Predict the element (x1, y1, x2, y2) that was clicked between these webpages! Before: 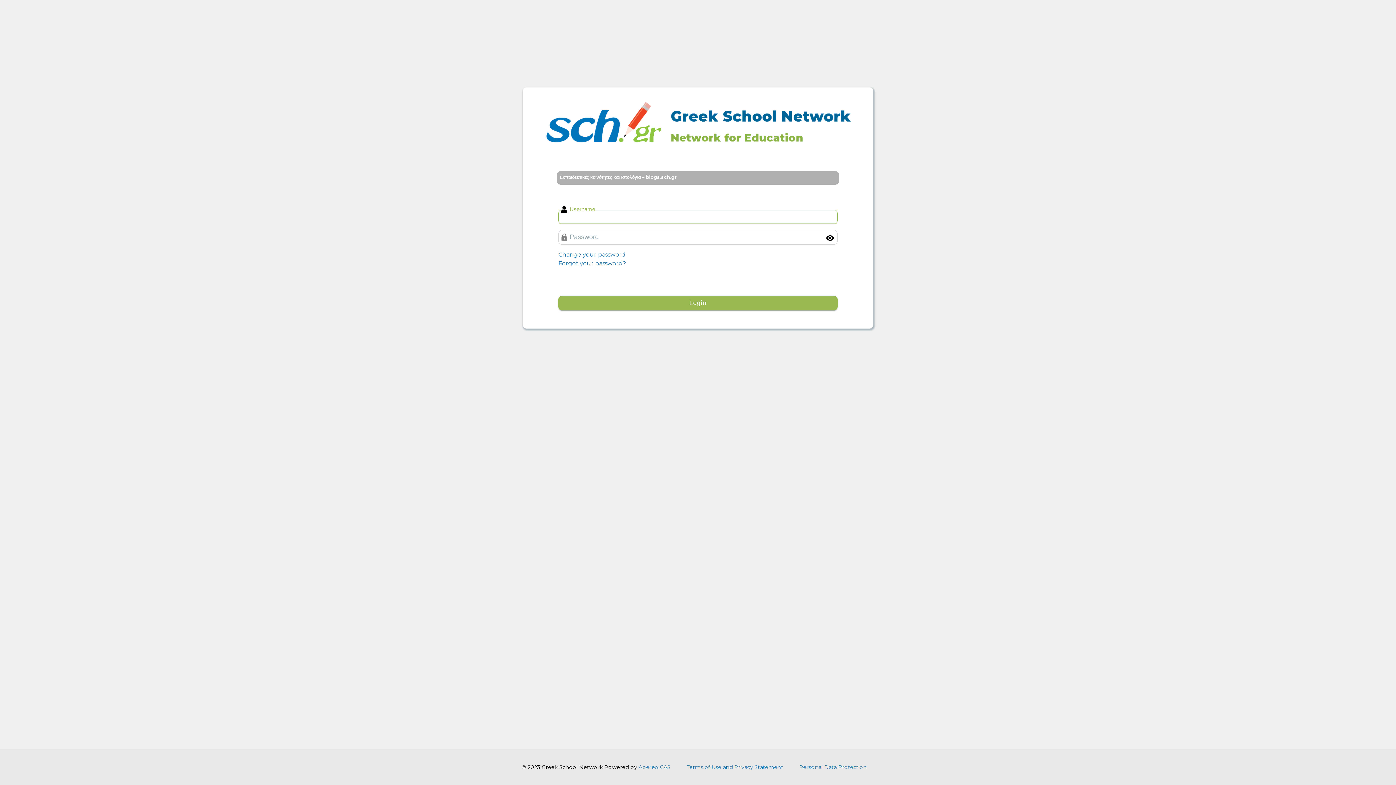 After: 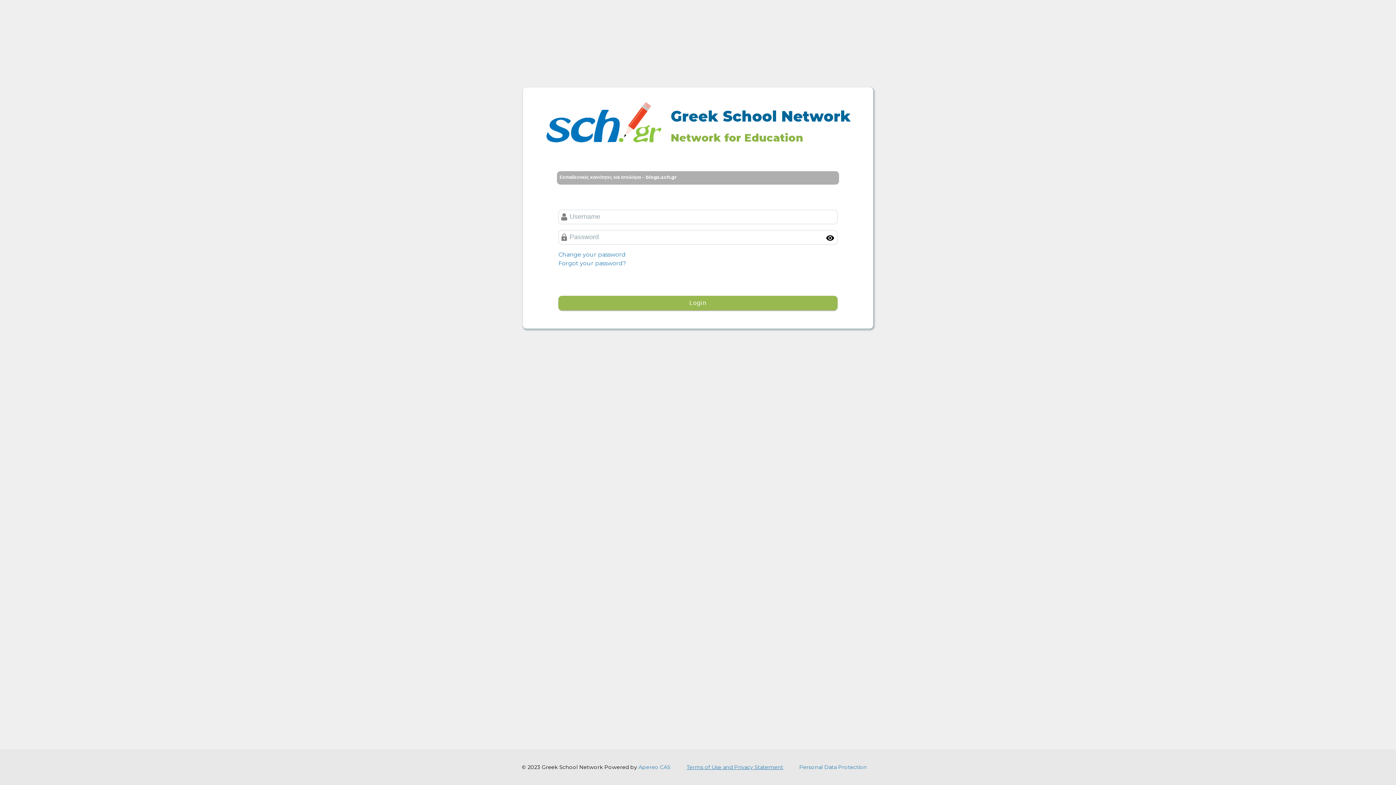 Action: bbox: (686, 764, 783, 770) label: Terms of Use and Privacy Statement